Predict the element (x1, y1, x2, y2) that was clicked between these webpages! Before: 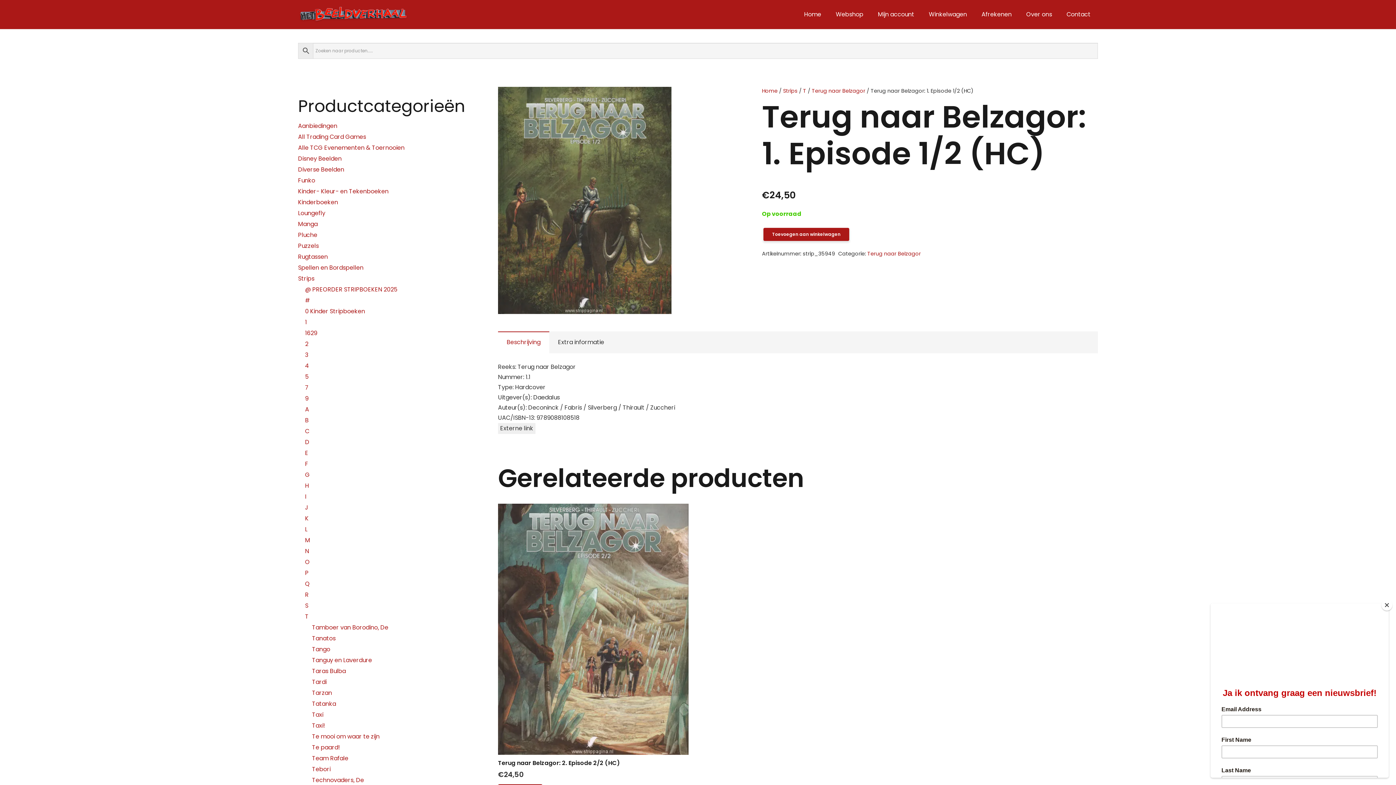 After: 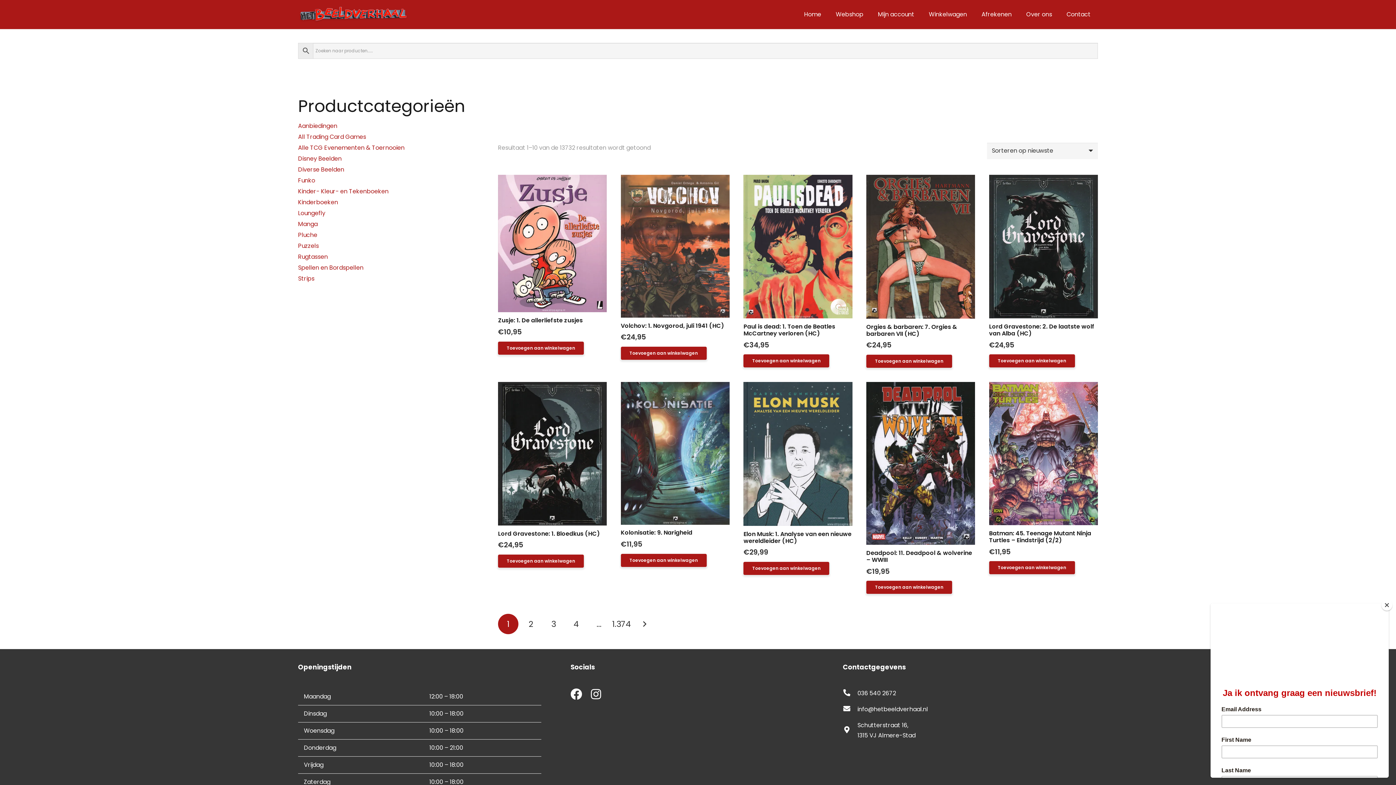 Action: label: Webshop bbox: (828, 0, 870, 29)